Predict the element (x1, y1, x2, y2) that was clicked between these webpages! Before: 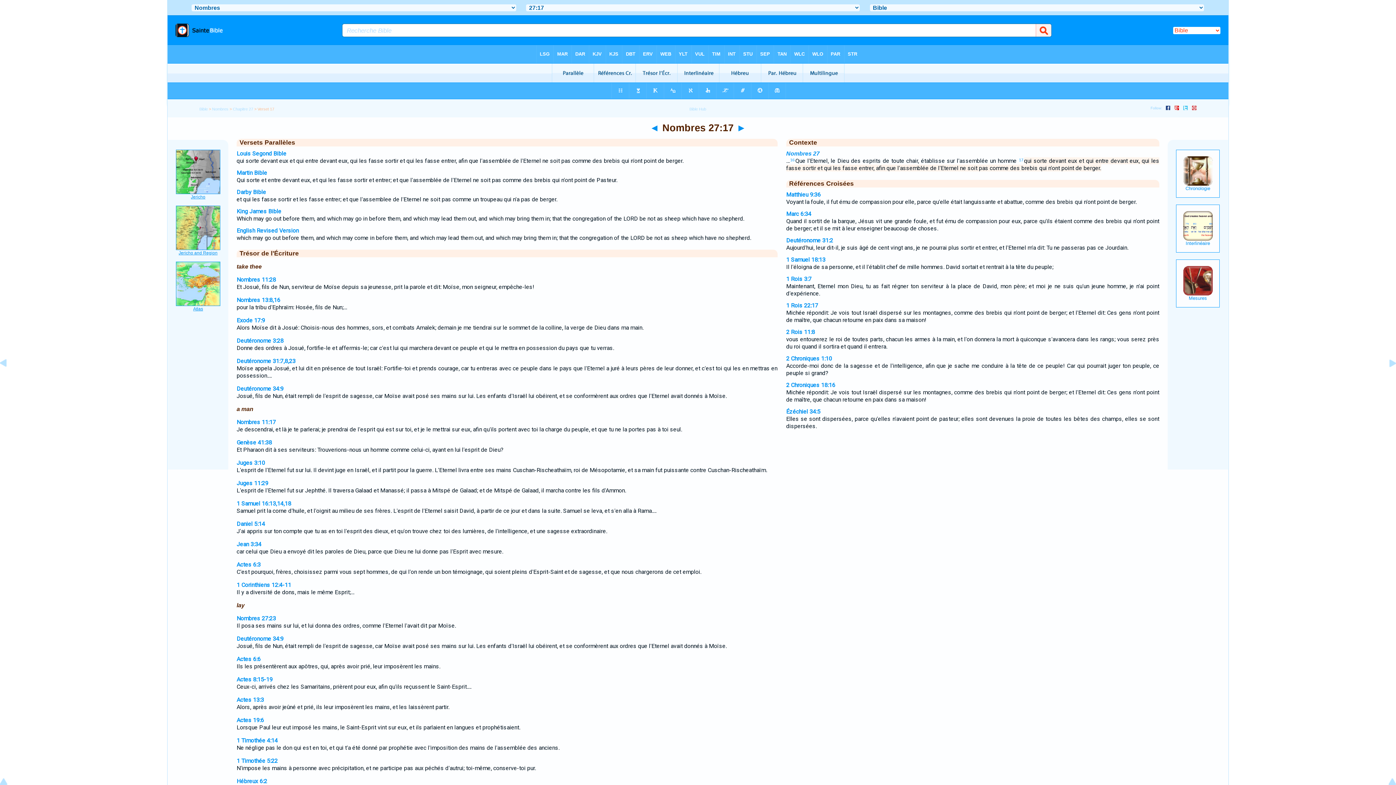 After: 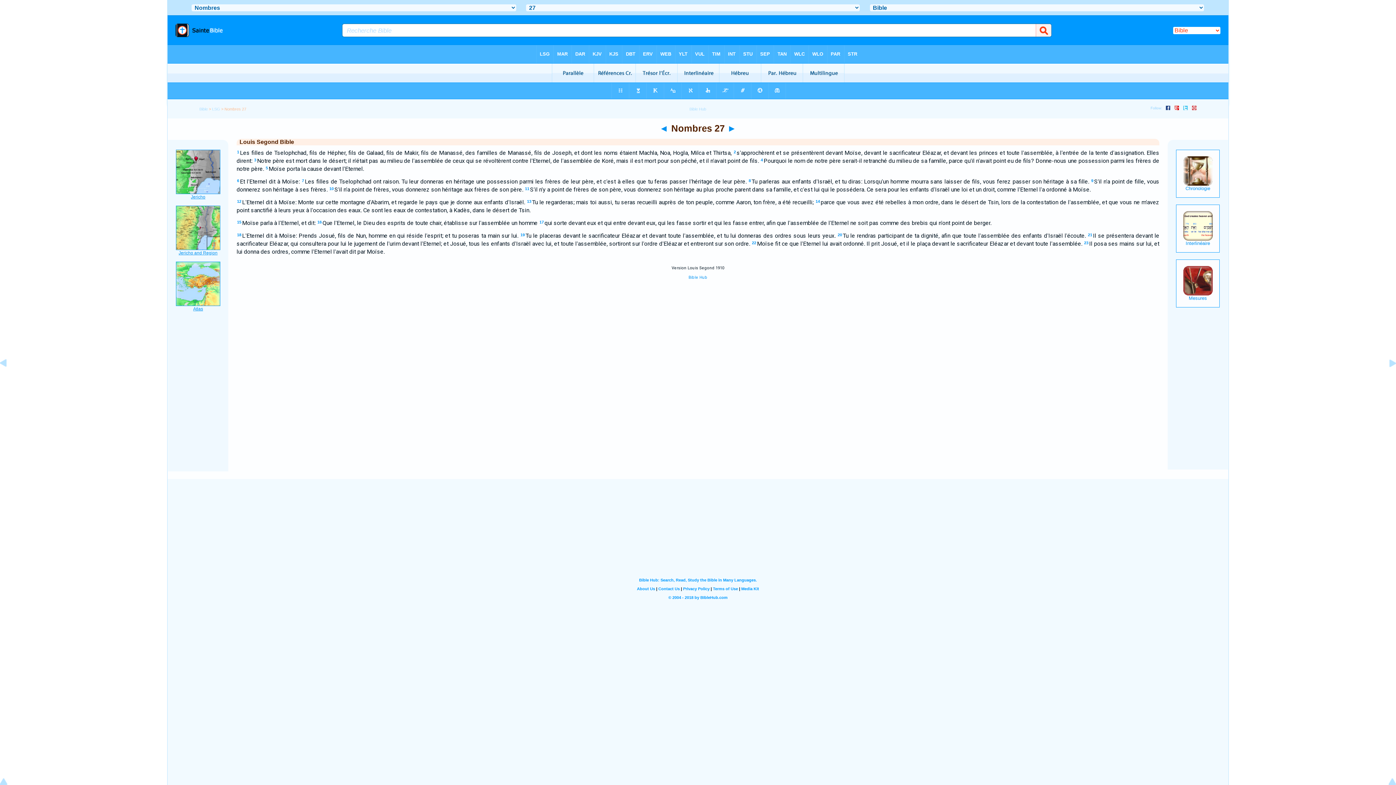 Action: bbox: (236, 150, 286, 157) label: Louis Segond Bible